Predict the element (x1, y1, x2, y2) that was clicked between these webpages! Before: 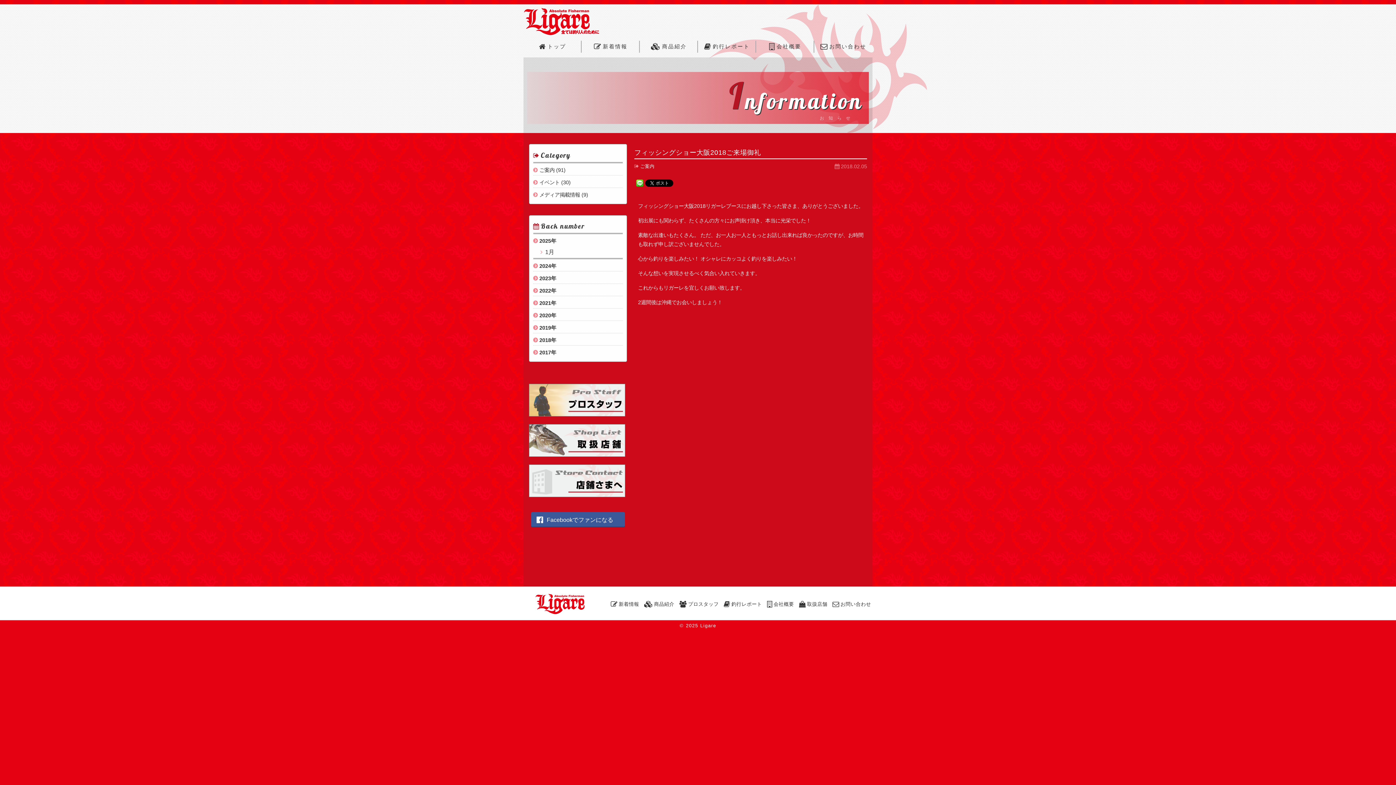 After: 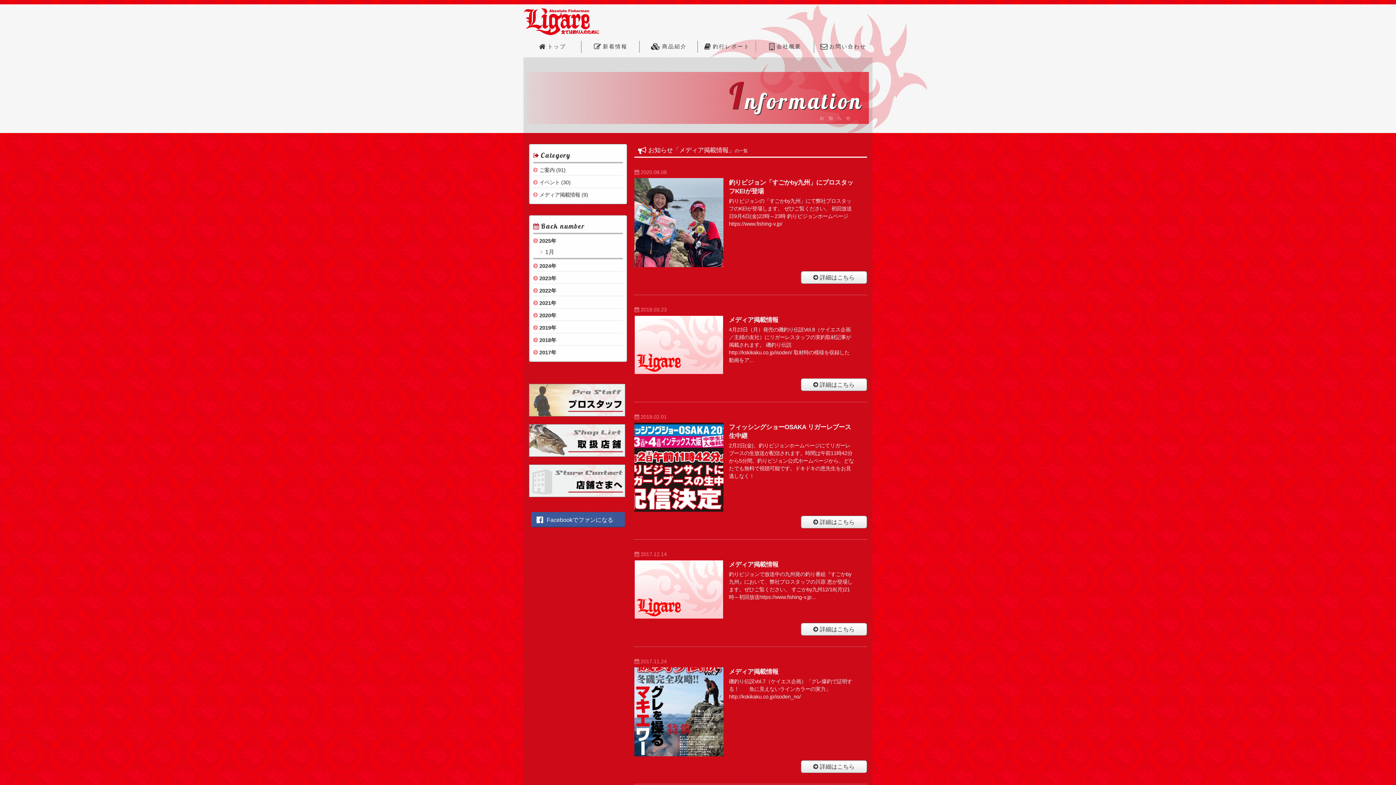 Action: bbox: (539, 191, 580, 197) label: メディア掲載情報